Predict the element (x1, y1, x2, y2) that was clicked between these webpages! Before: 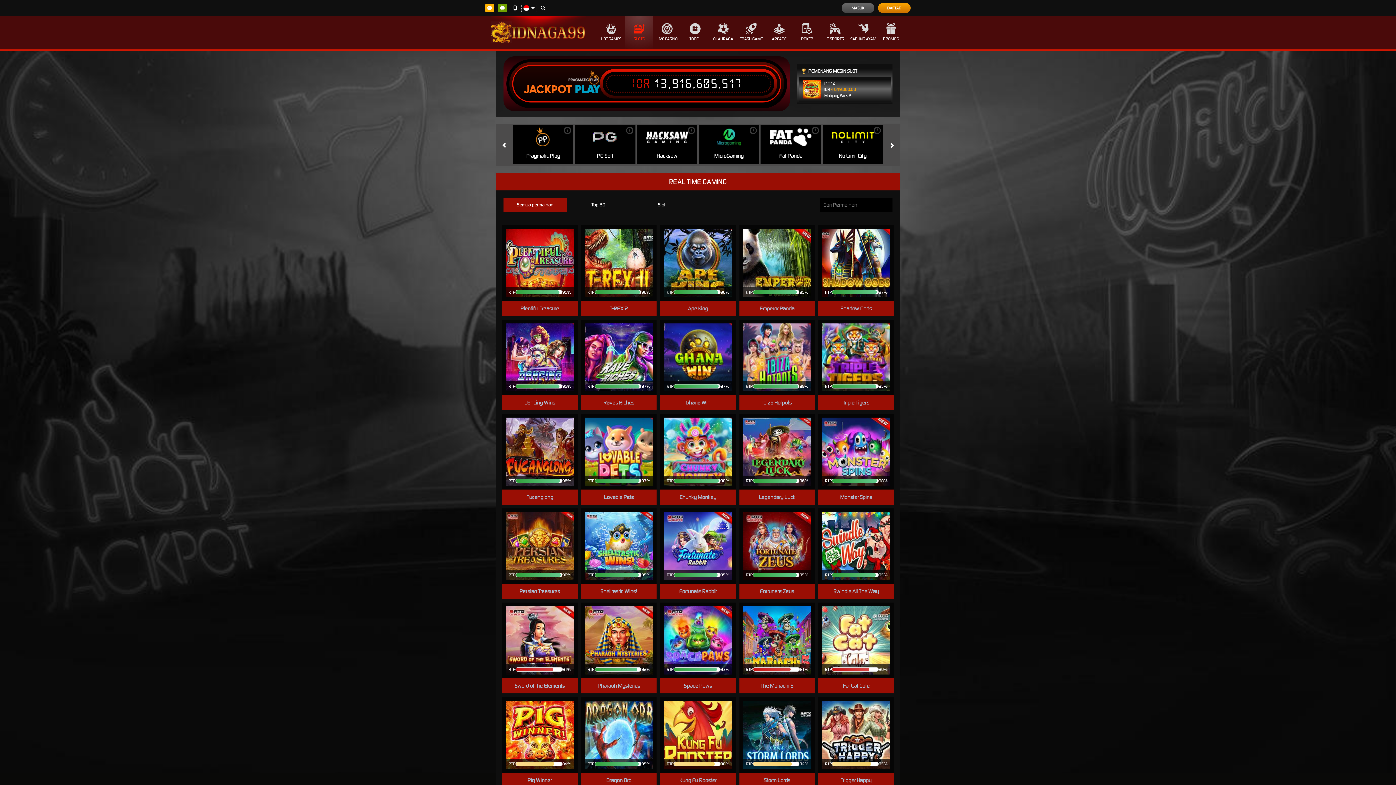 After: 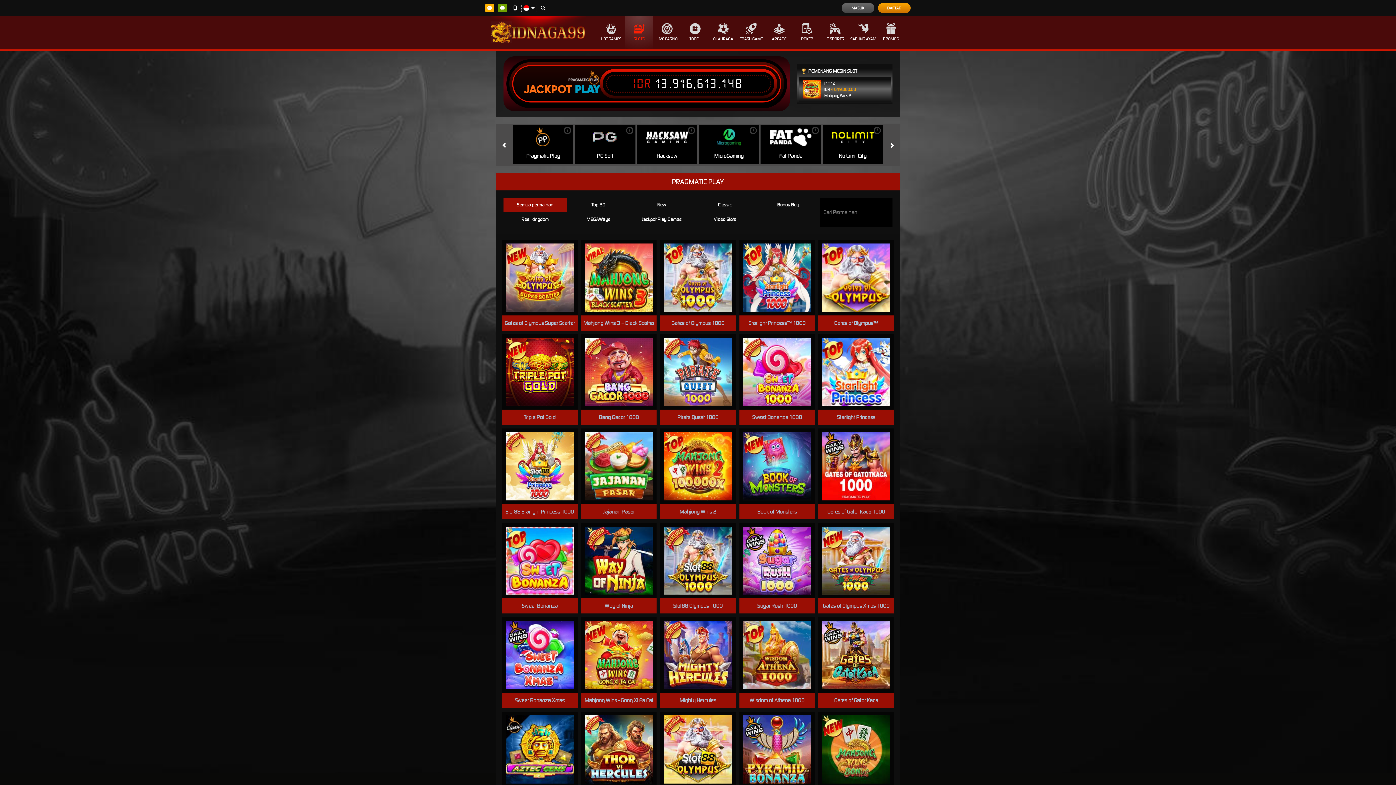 Action: bbox: (564, 126, 571, 134) label: i